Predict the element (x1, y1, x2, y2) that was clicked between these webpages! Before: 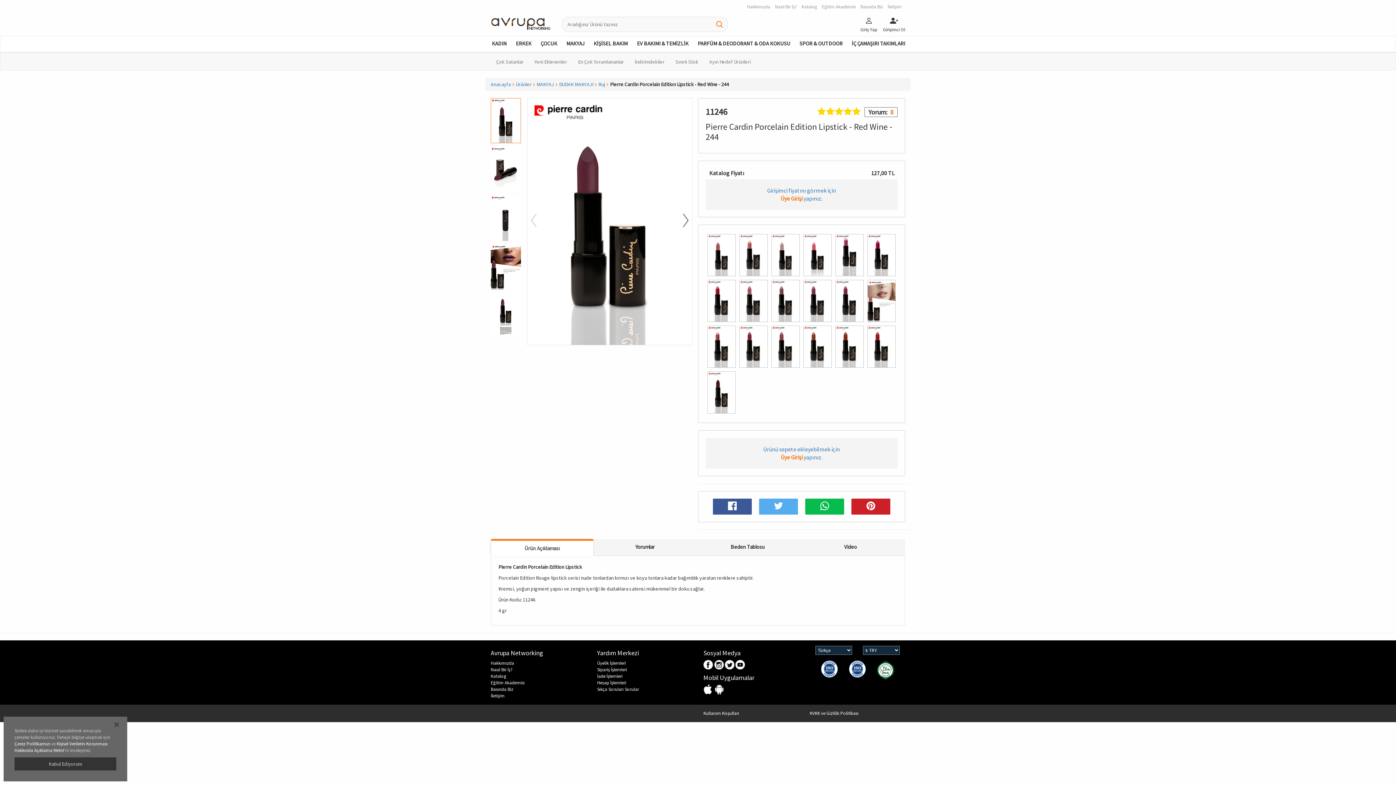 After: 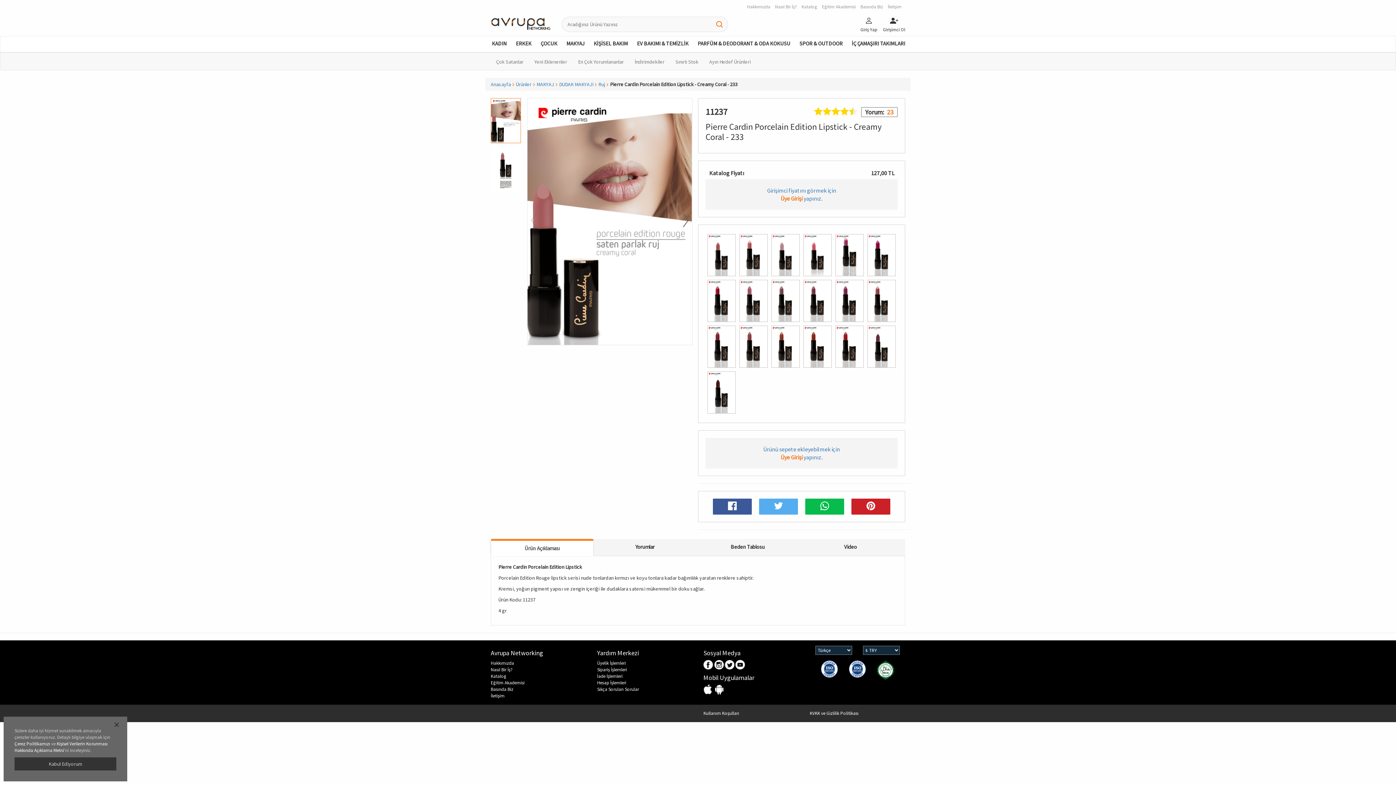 Action: bbox: (867, 280, 896, 322)